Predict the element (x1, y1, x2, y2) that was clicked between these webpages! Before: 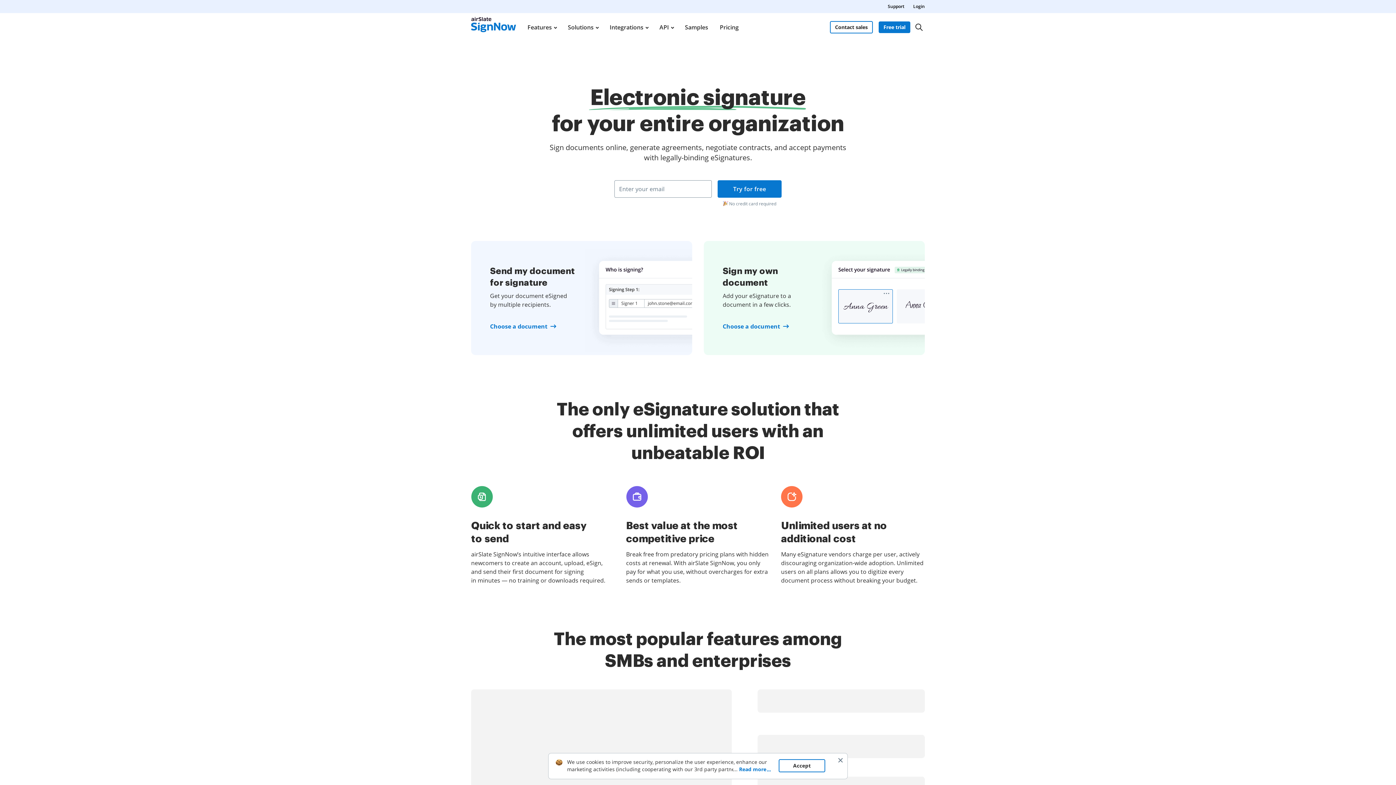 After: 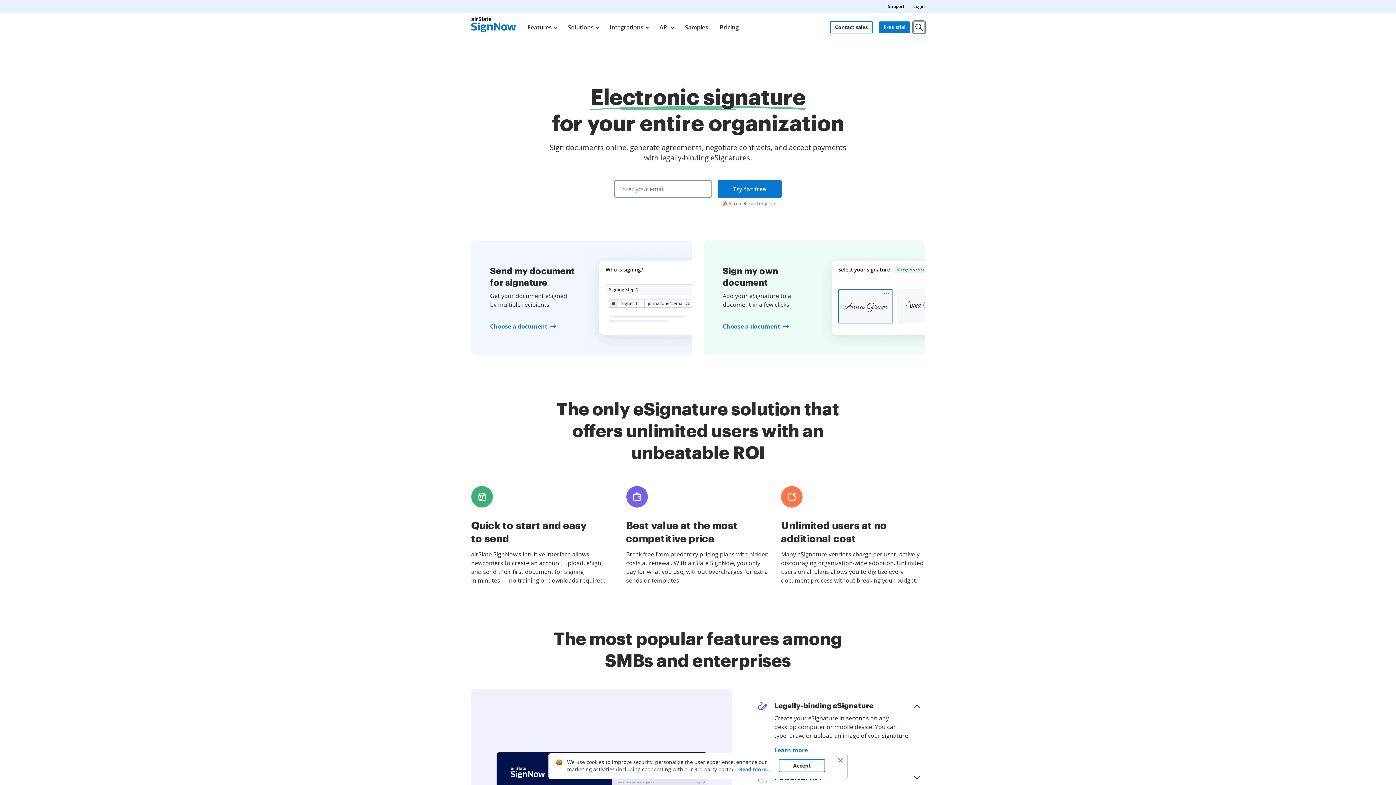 Action: label: Search bbox: (913, 21, 925, 33)